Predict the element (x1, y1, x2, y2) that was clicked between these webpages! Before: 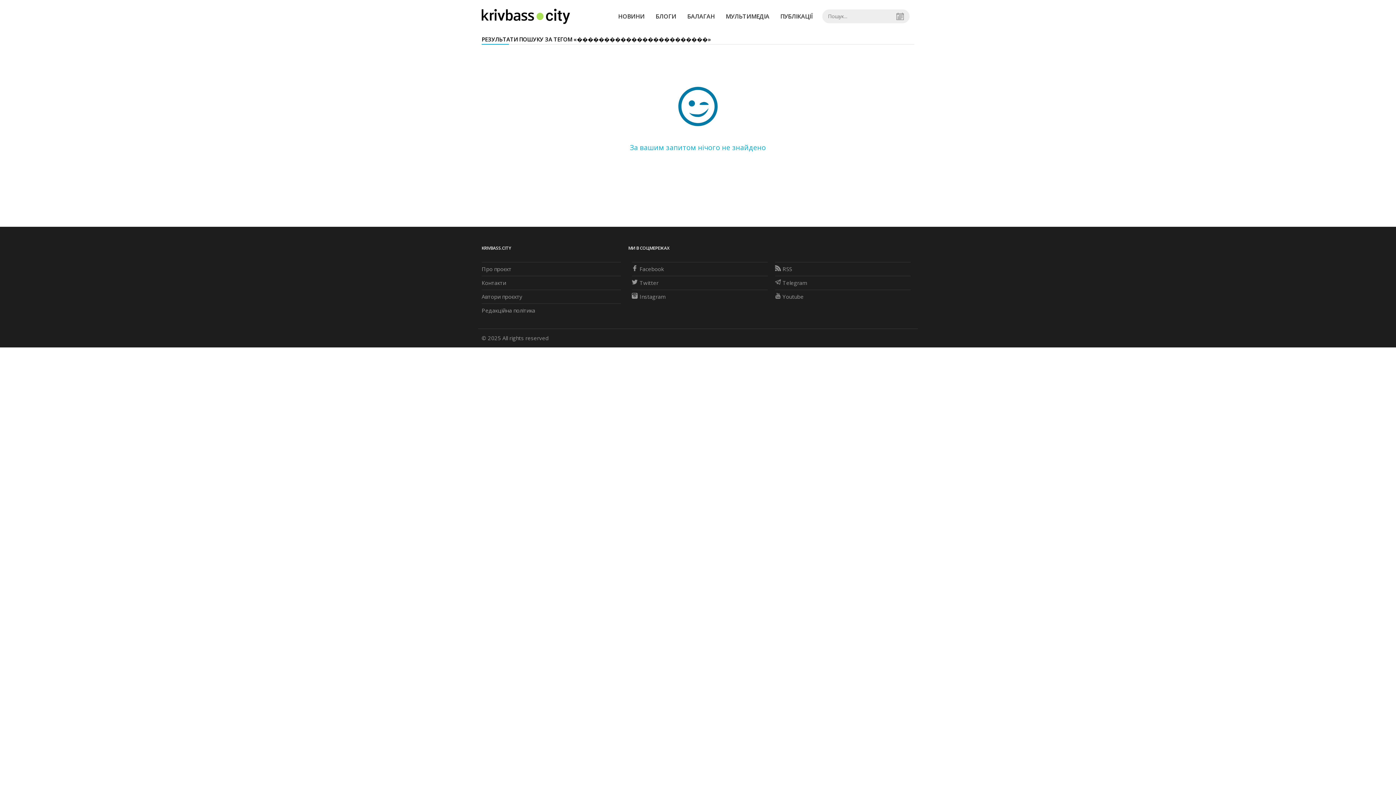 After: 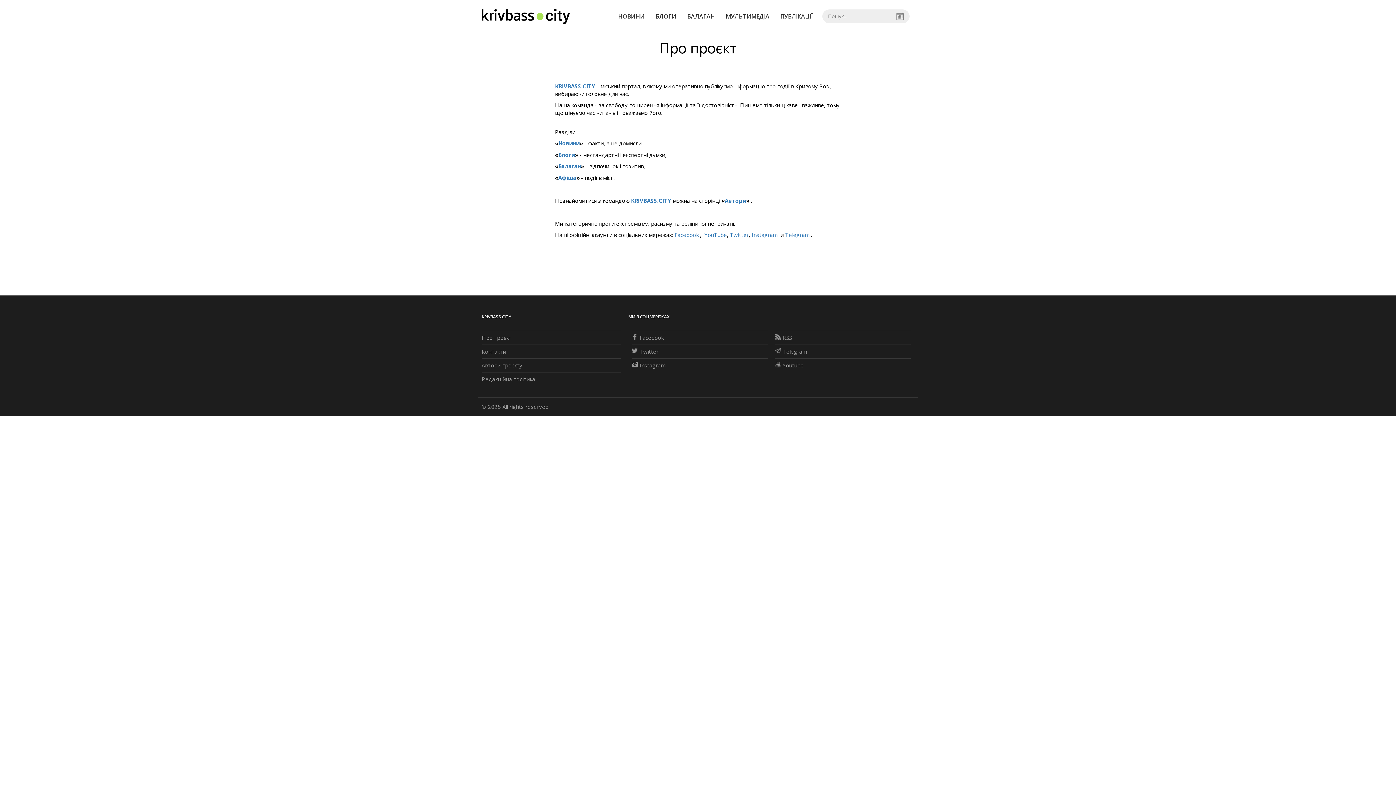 Action: bbox: (481, 265, 511, 272) label: Про проєкт